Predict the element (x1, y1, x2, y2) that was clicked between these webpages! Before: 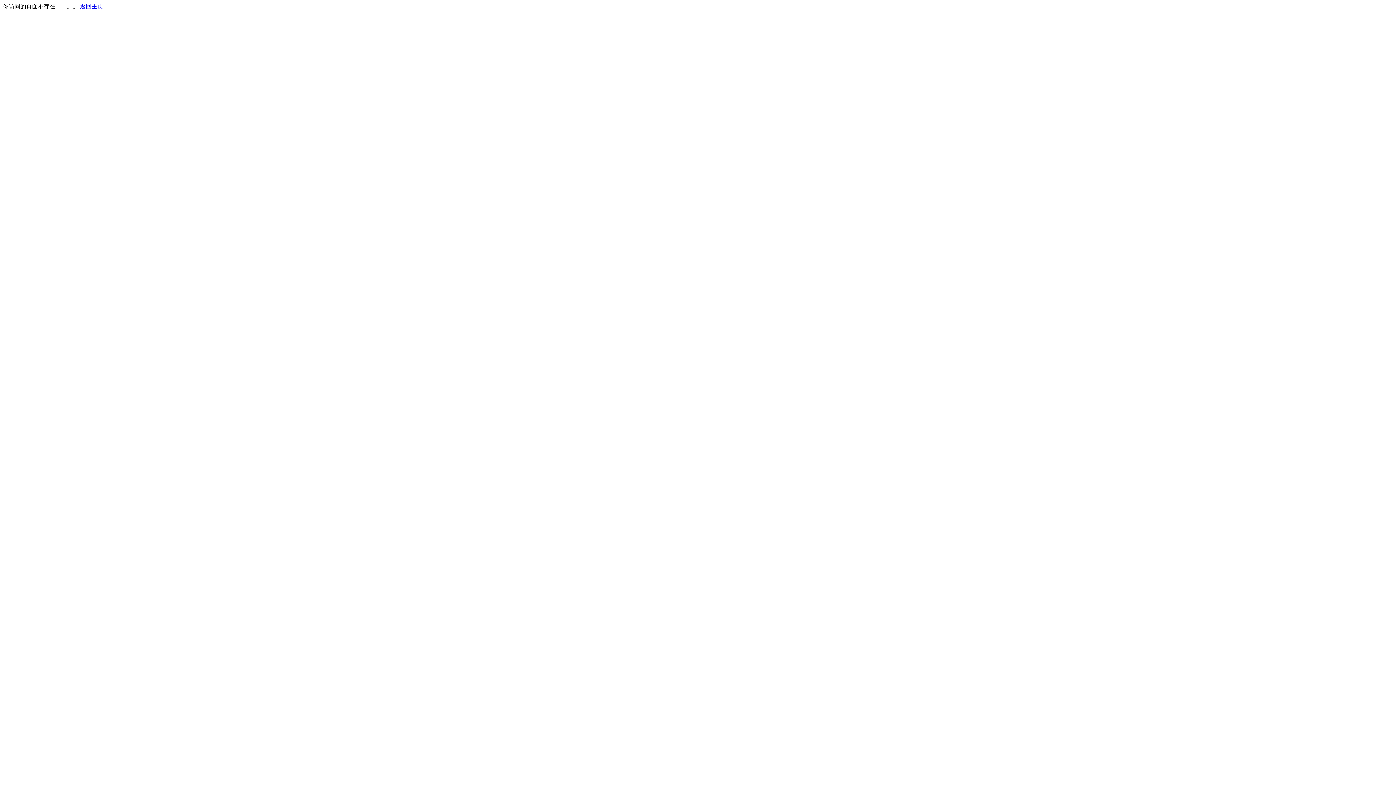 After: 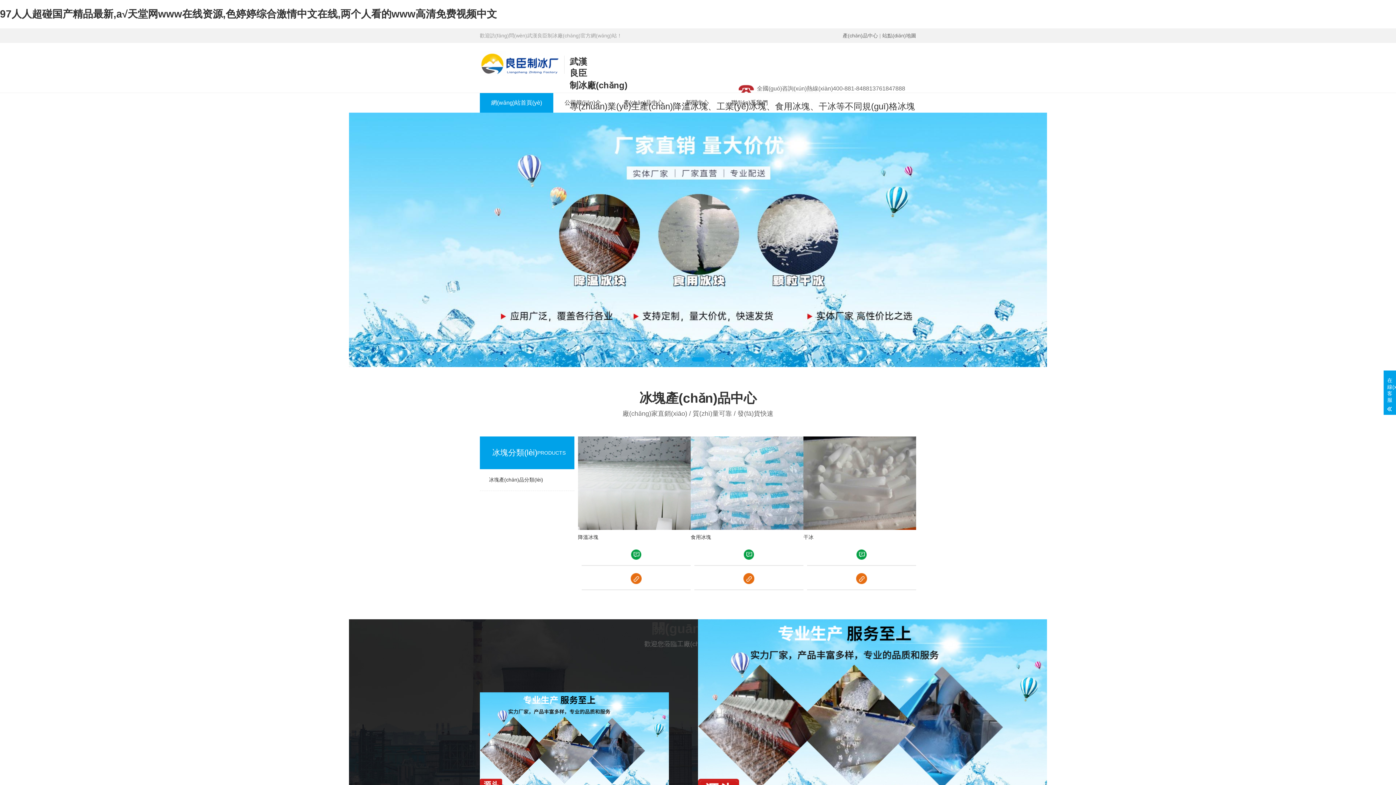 Action: bbox: (80, 3, 103, 9) label: 返回主页